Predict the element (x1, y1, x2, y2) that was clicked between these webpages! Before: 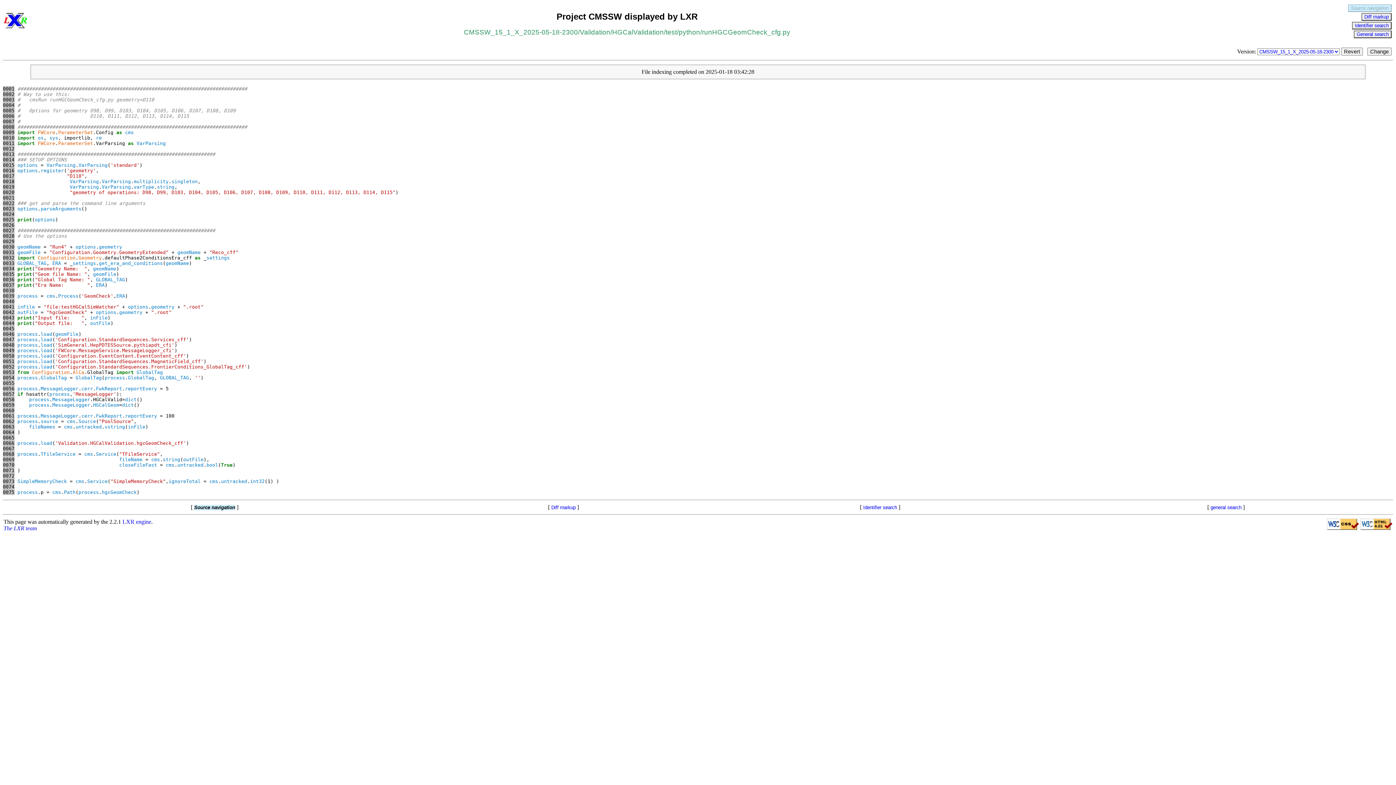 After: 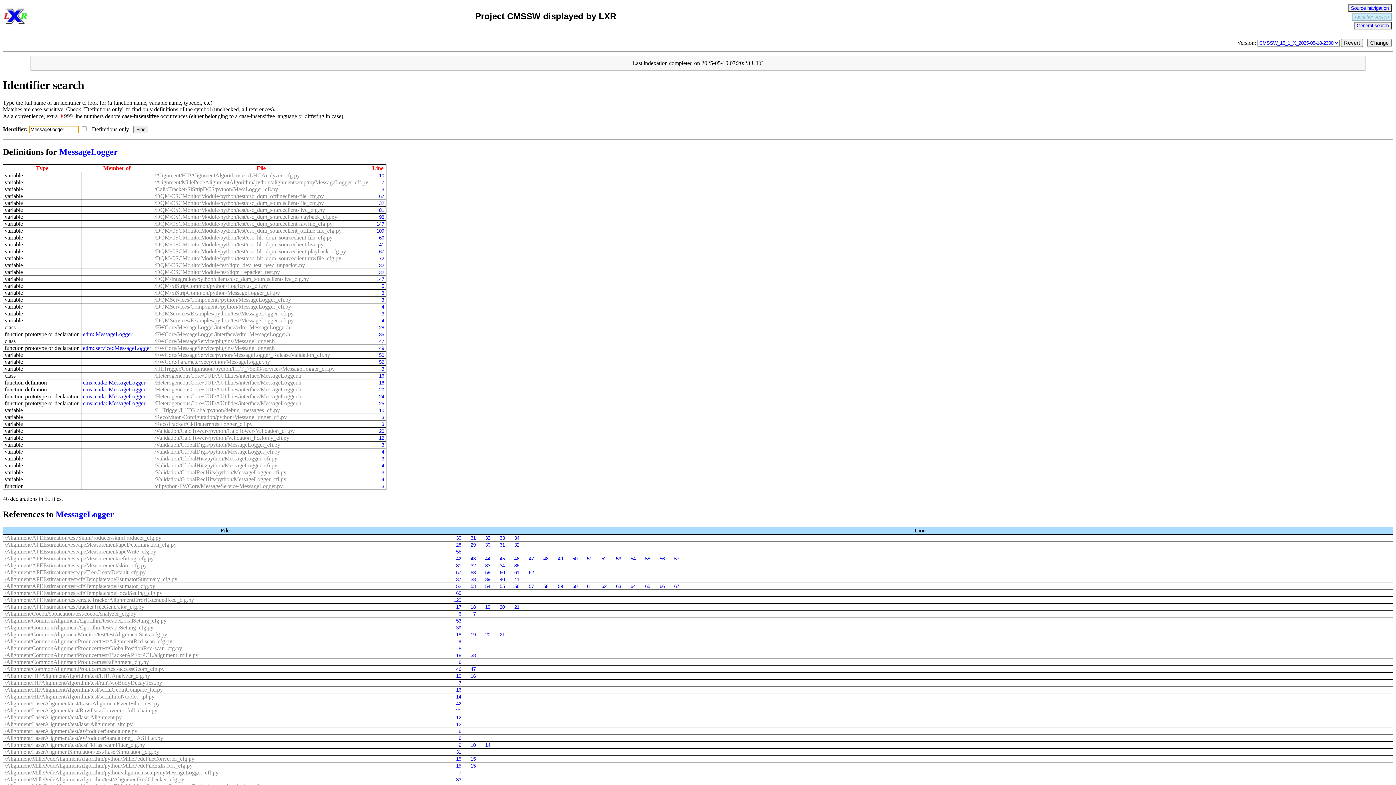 Action: bbox: (52, 397, 90, 402) label: MessageLogger